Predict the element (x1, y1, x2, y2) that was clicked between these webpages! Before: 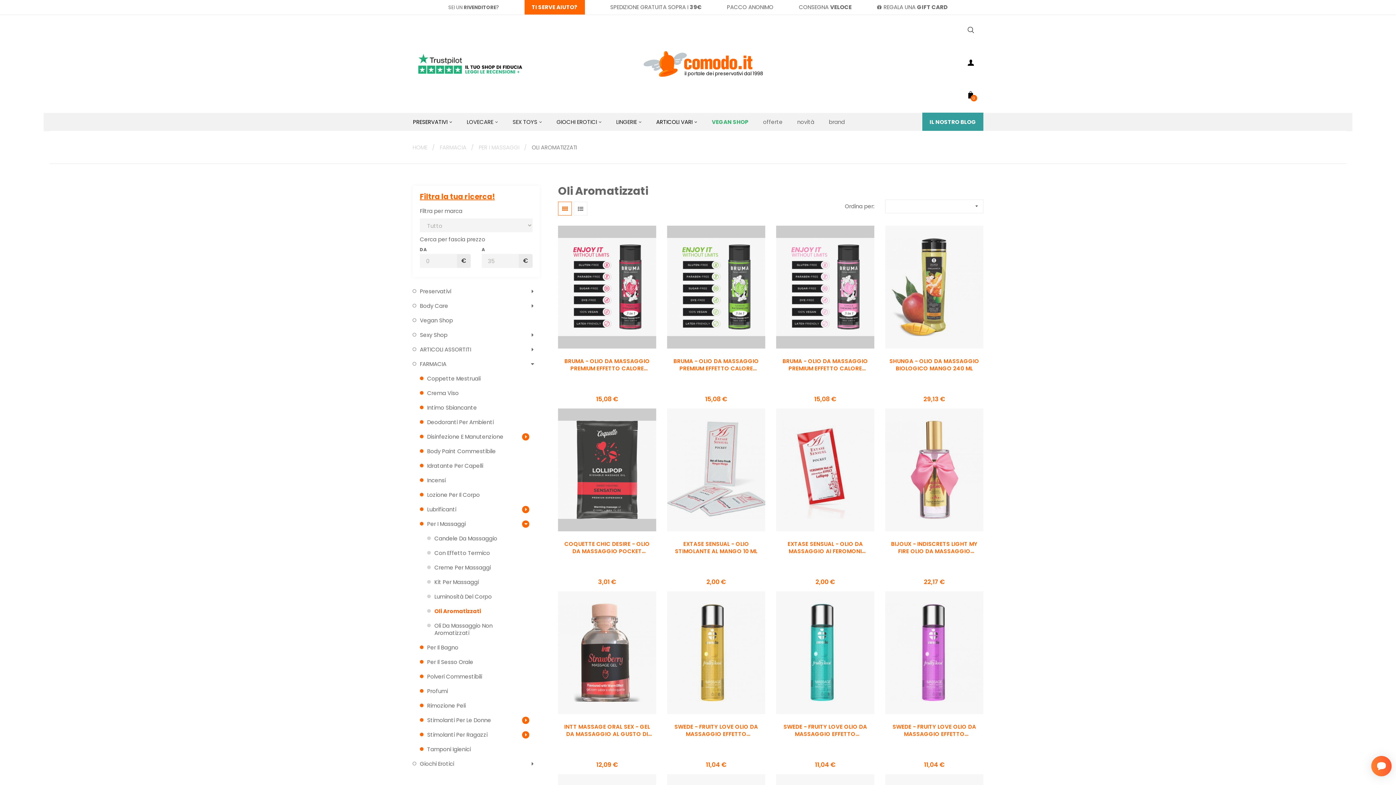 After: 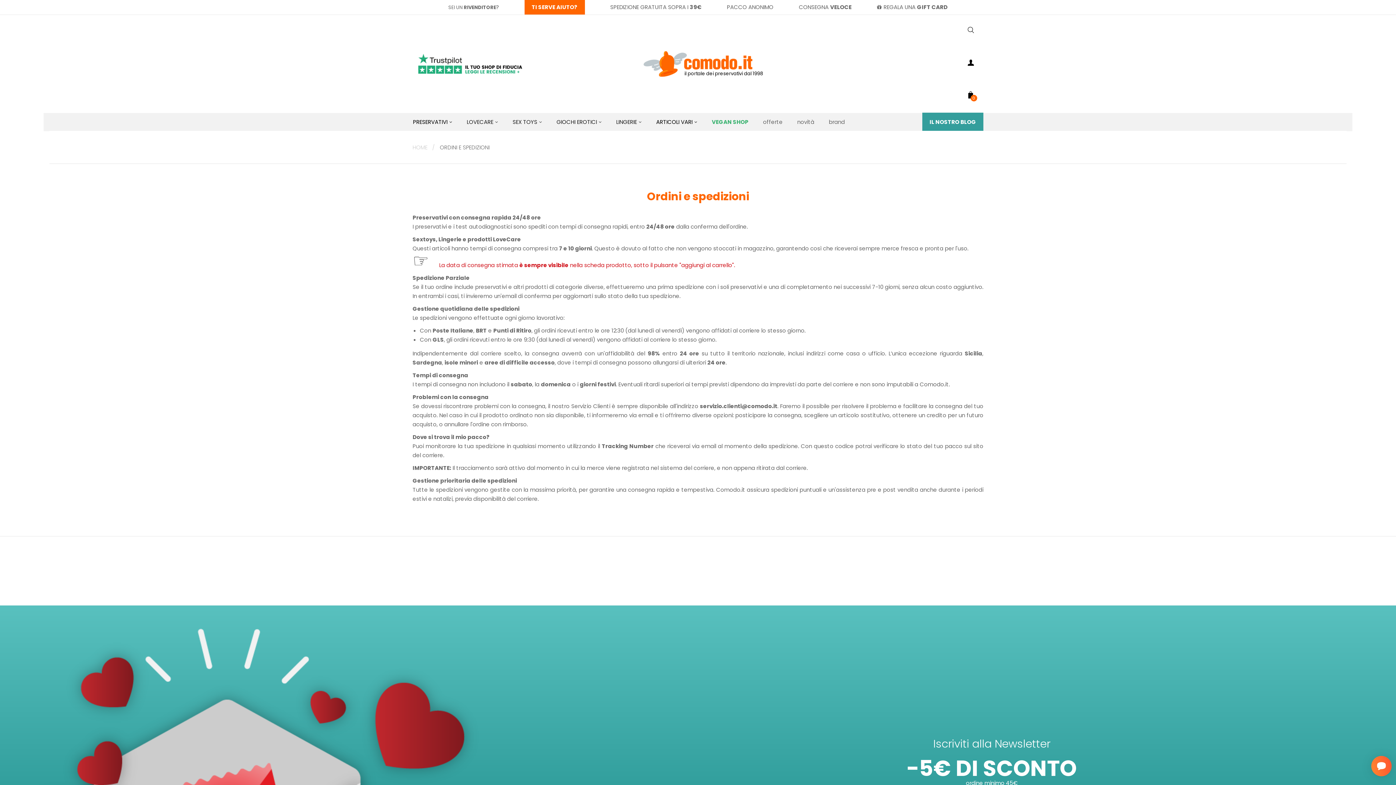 Action: label: CONSEGNA VELOCE bbox: (799, 3, 851, 10)